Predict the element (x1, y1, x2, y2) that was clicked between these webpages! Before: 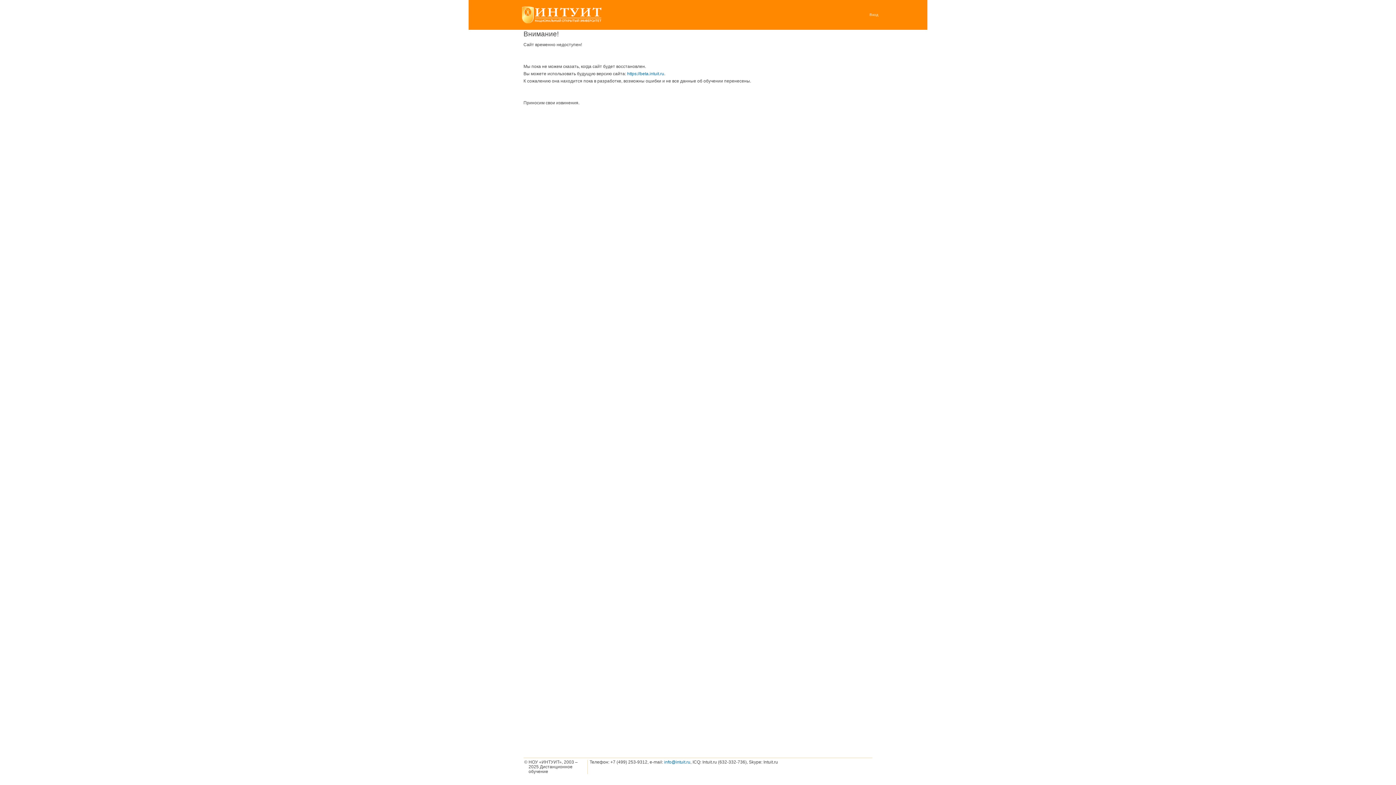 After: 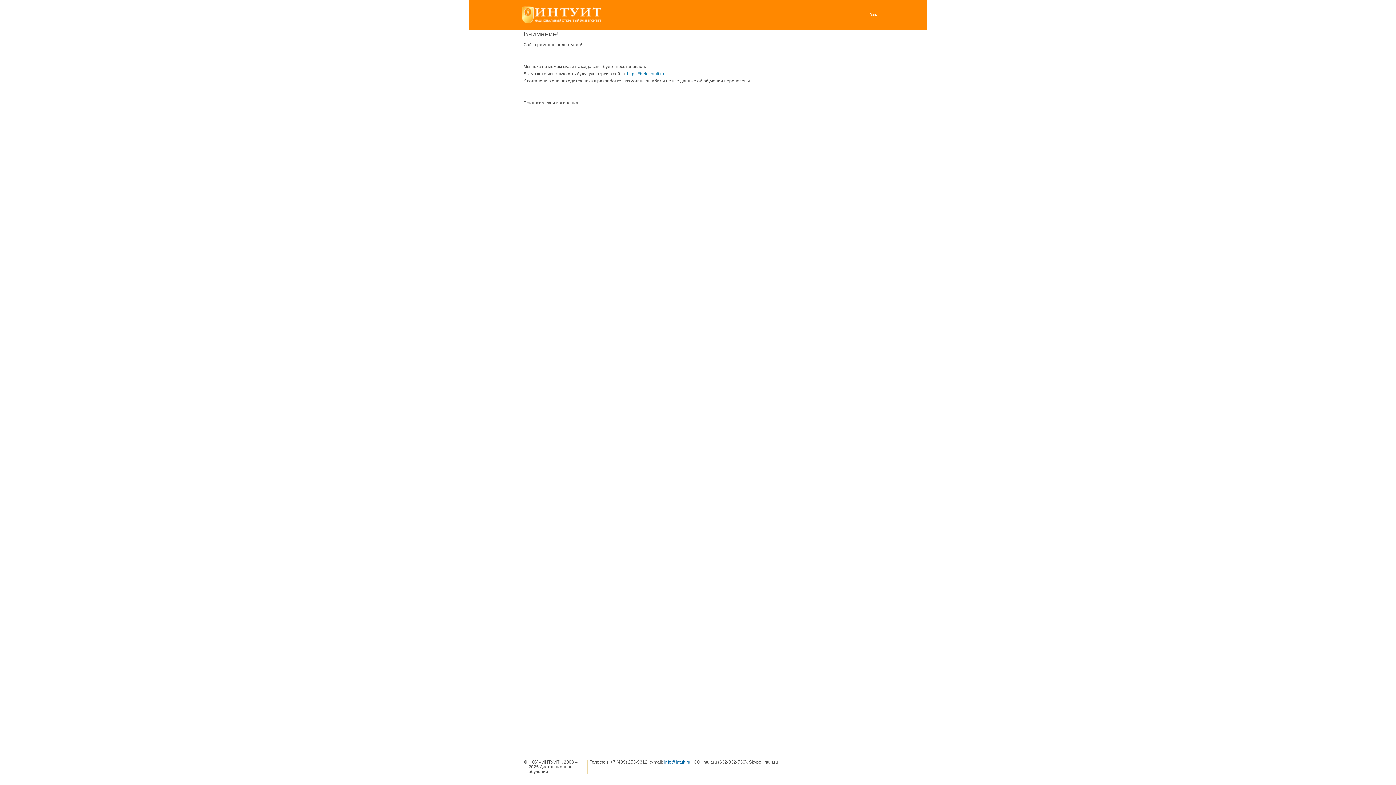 Action: label: info@intuit.ru bbox: (664, 760, 690, 765)